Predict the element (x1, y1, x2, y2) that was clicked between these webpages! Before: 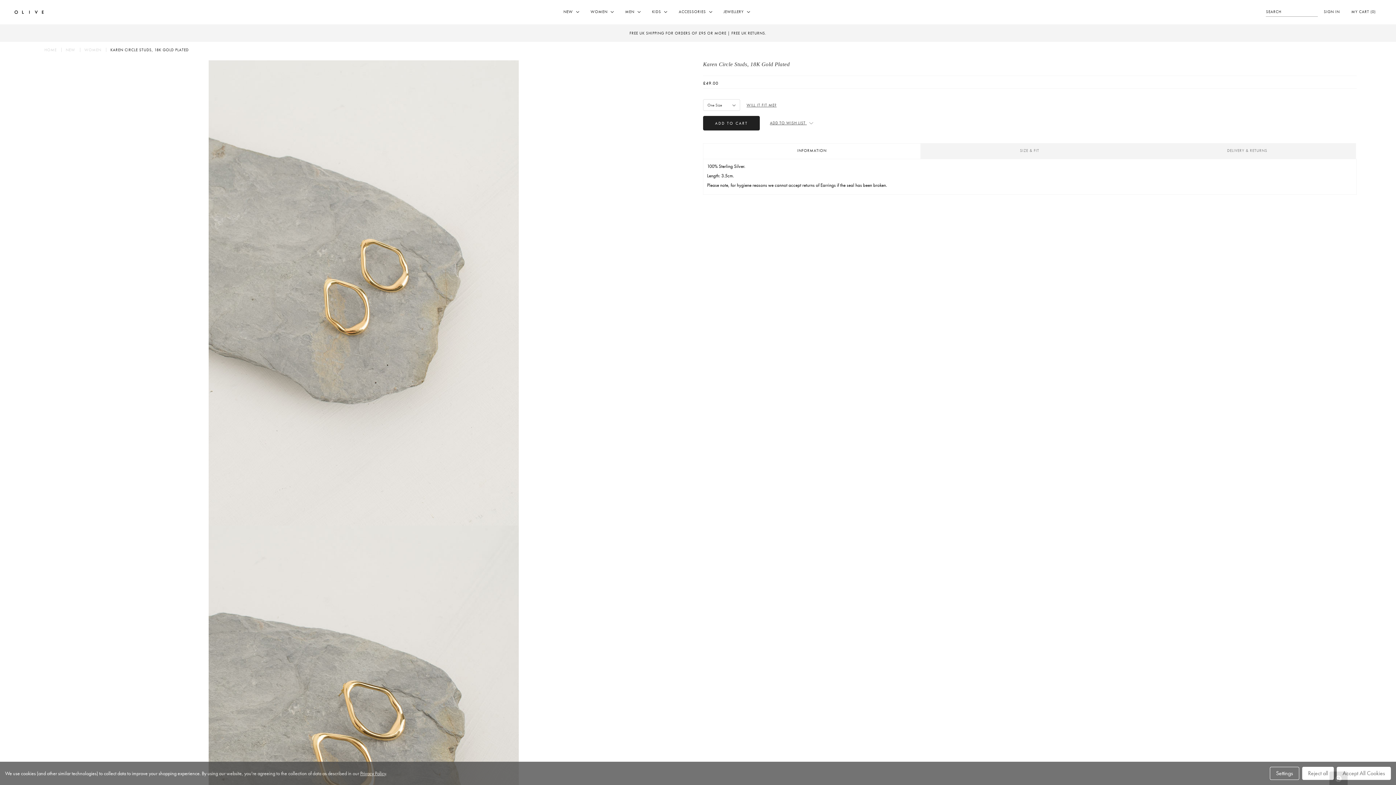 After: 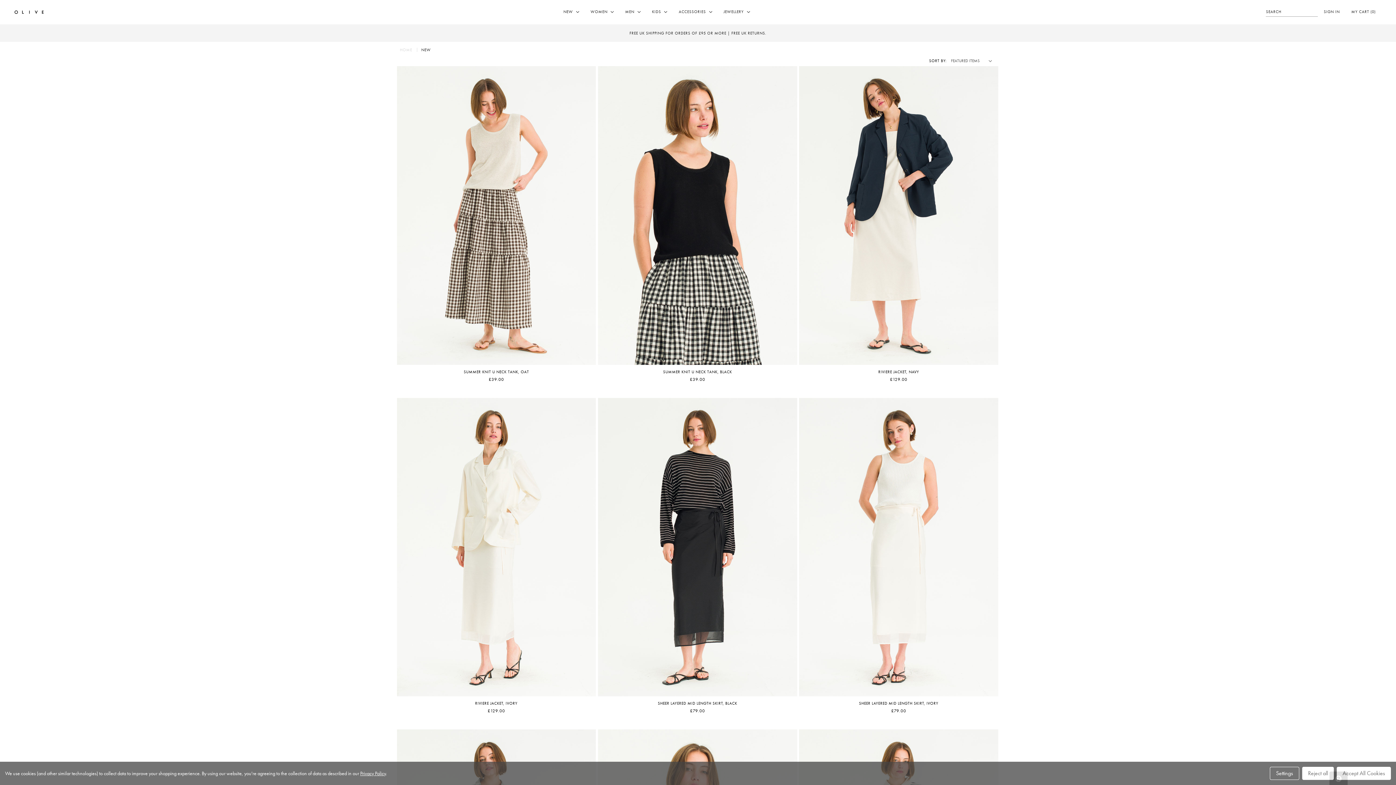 Action: label: NEW  bbox: (557, 1, 584, 23)